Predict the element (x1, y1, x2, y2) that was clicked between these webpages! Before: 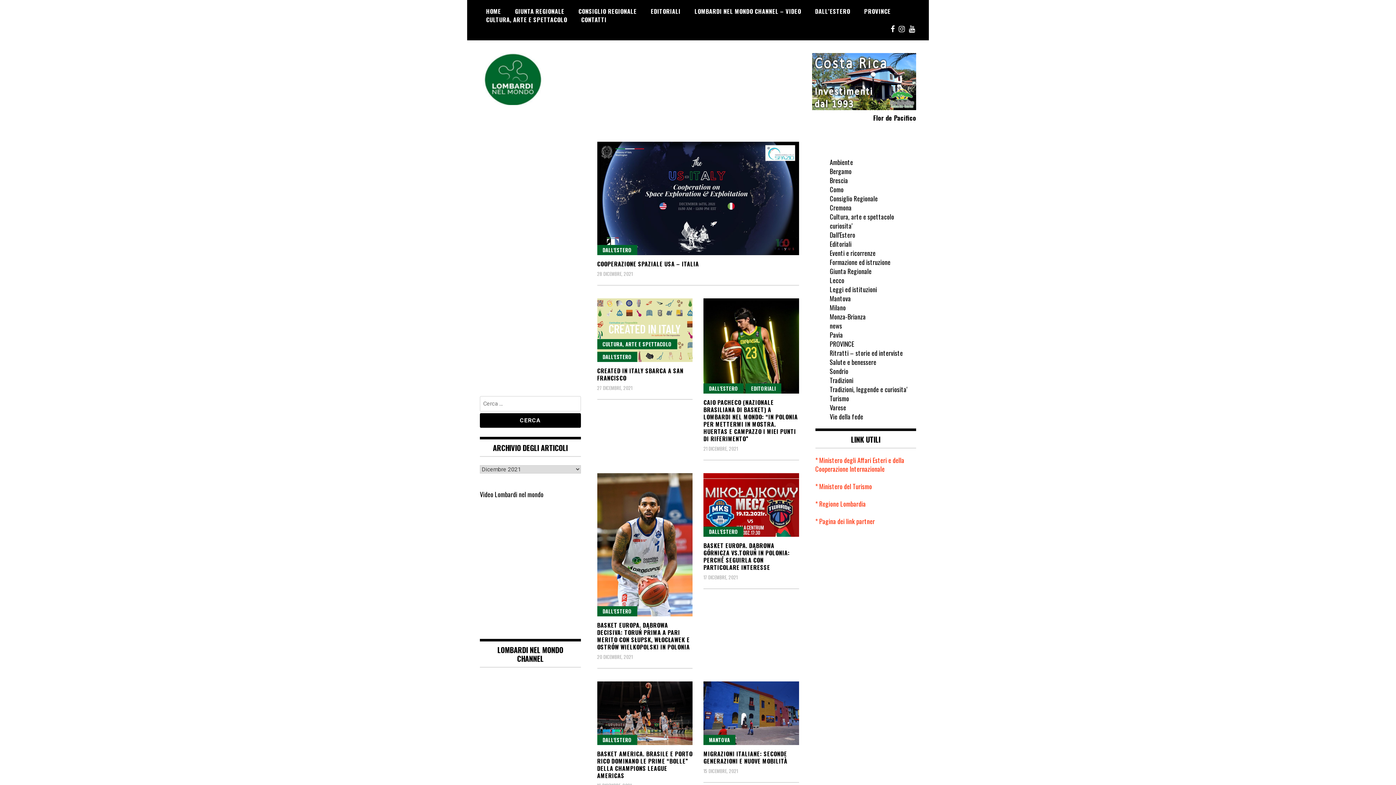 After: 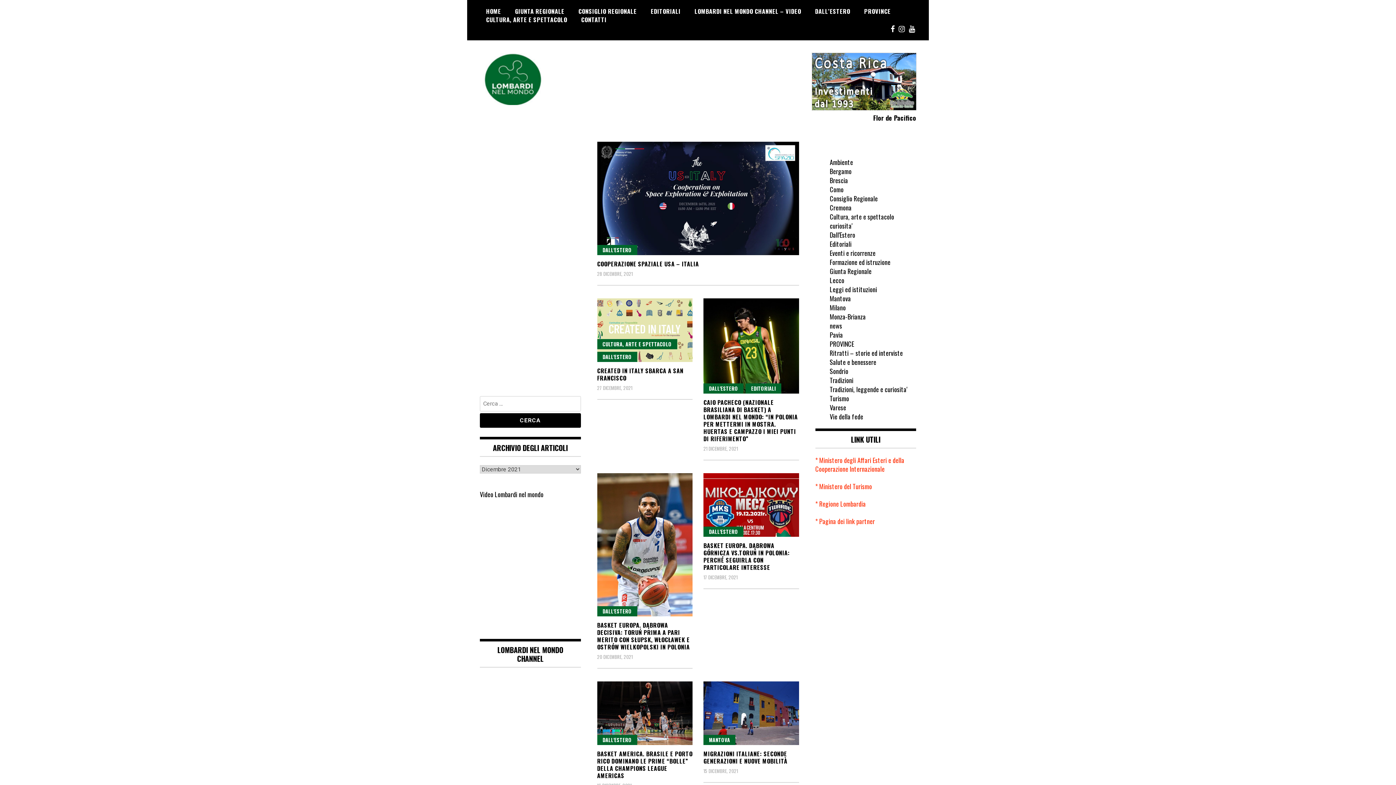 Action: bbox: (812, 100, 916, 110)